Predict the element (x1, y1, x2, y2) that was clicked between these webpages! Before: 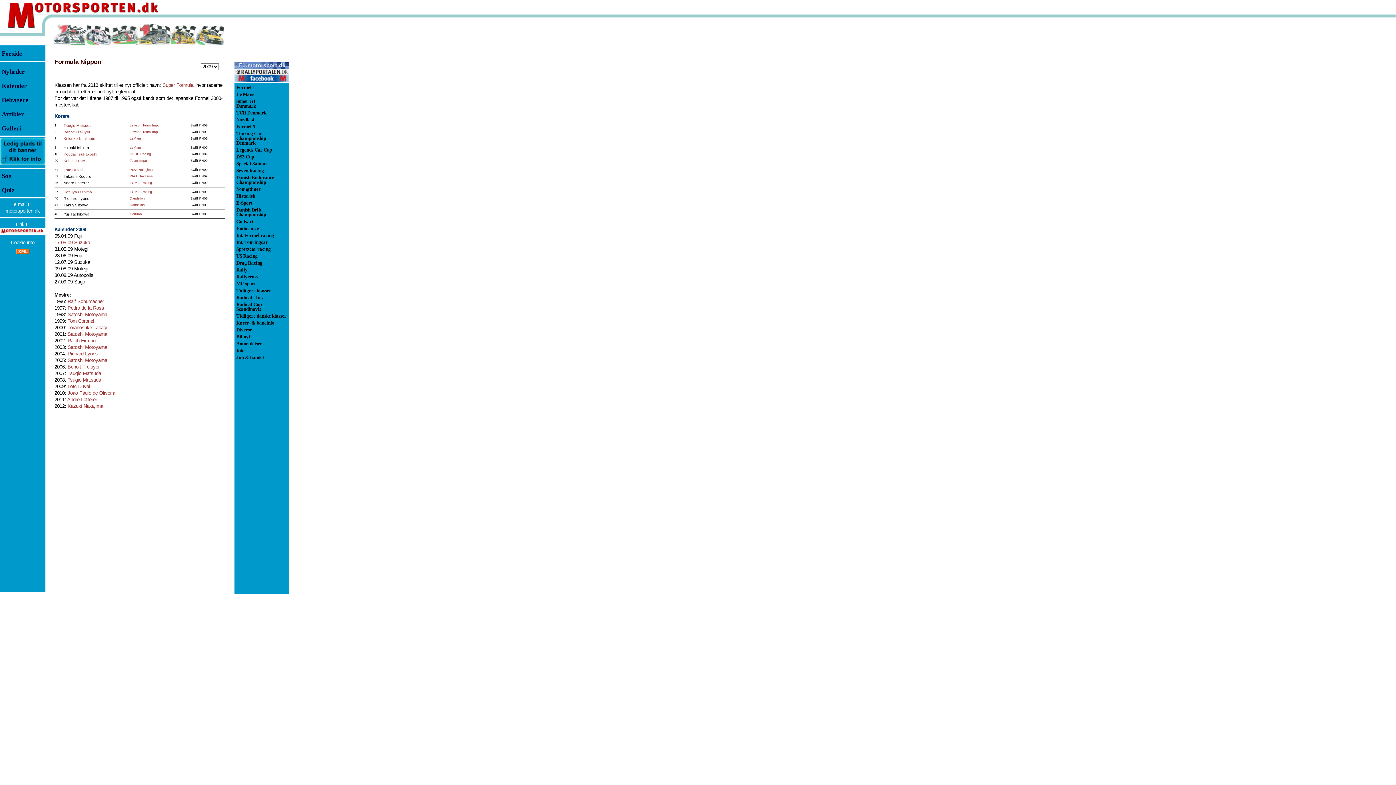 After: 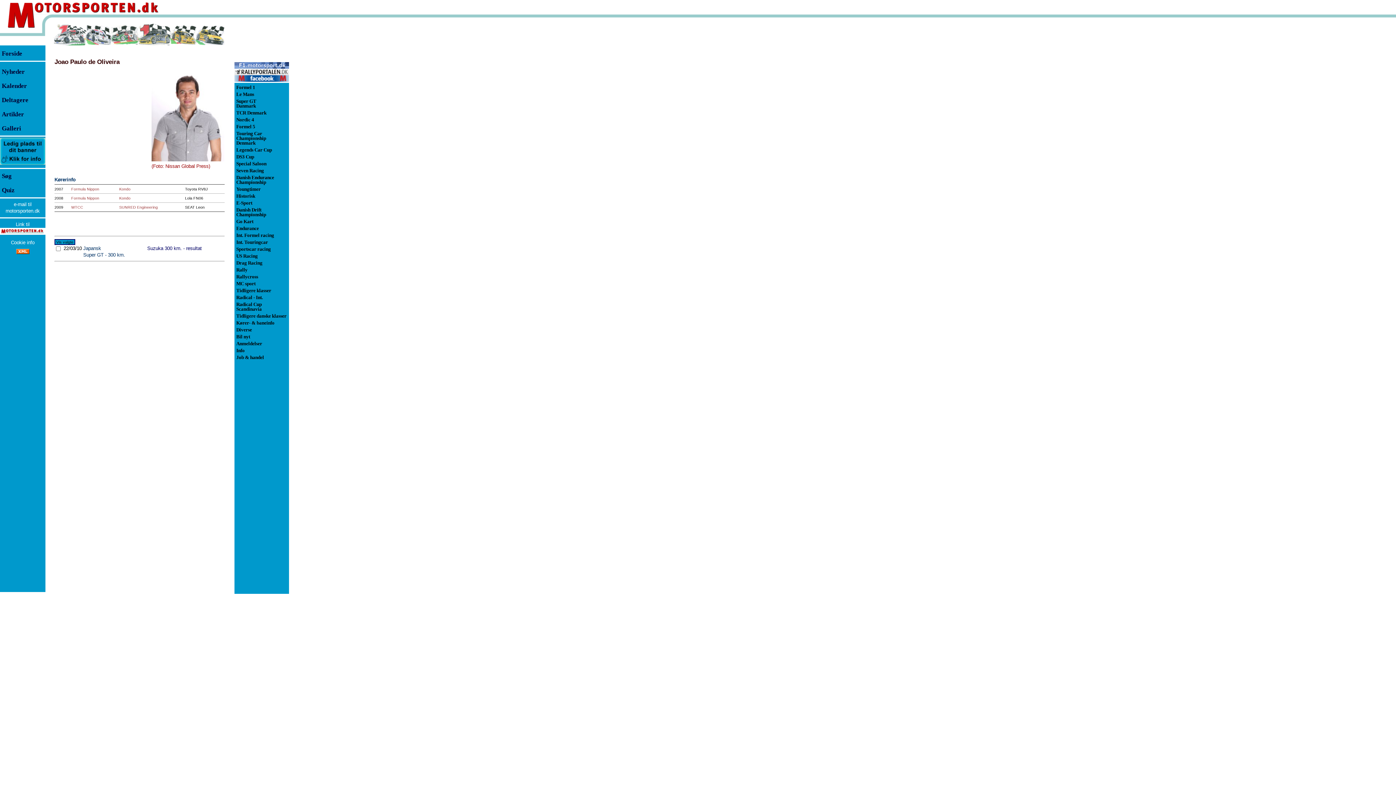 Action: bbox: (67, 390, 115, 396) label: Joao Paulo de Oliveira